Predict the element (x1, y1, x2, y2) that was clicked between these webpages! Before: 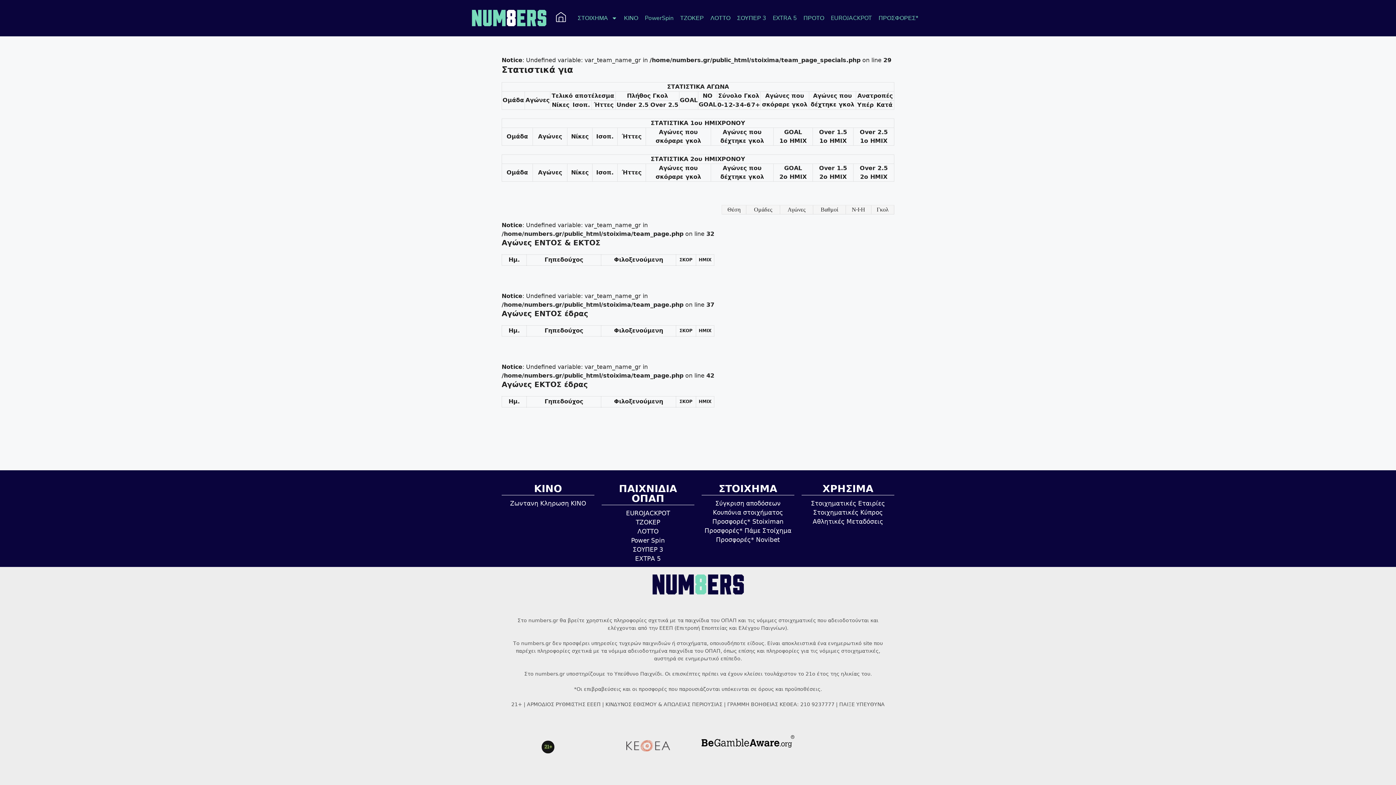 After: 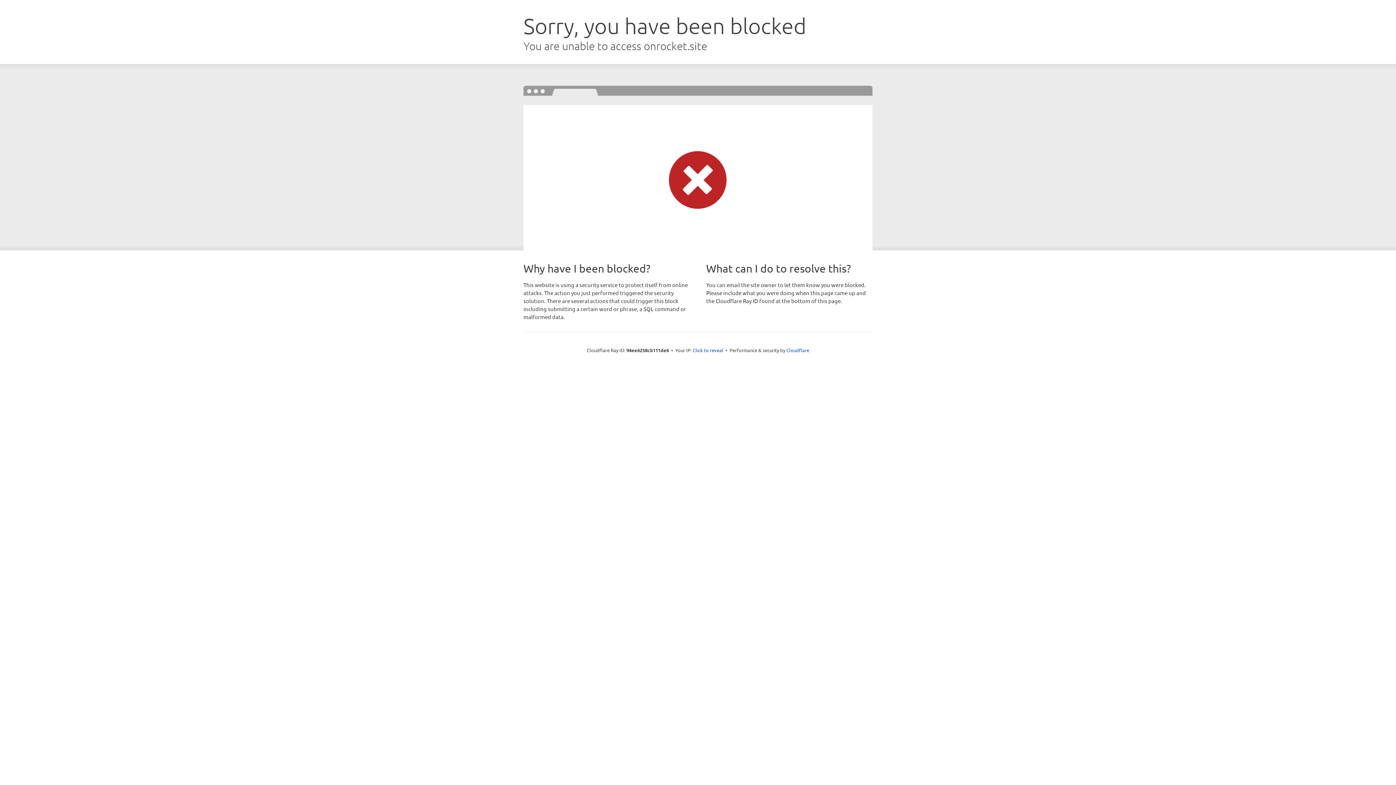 Action: label: Αθλητικές Μεταδόσεις bbox: (801, 517, 894, 526)